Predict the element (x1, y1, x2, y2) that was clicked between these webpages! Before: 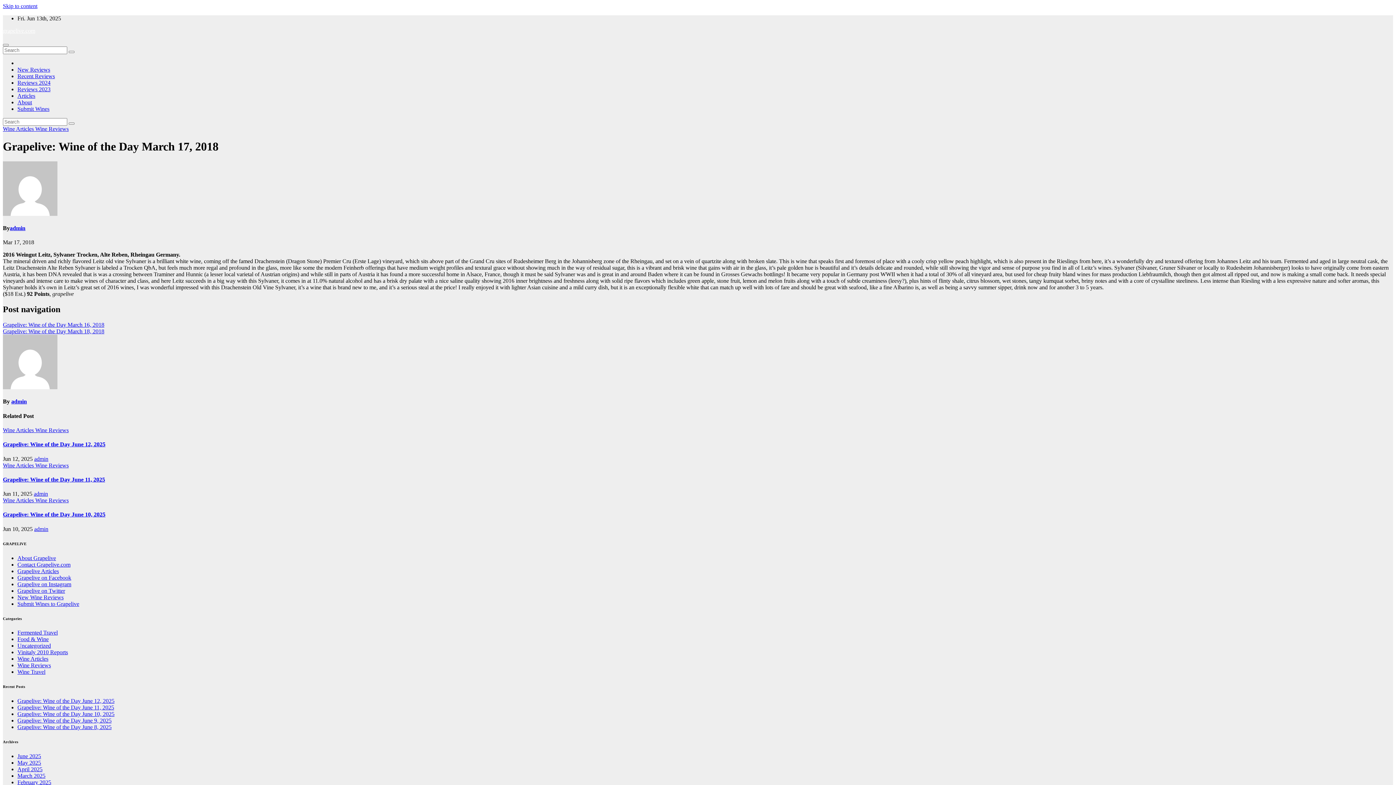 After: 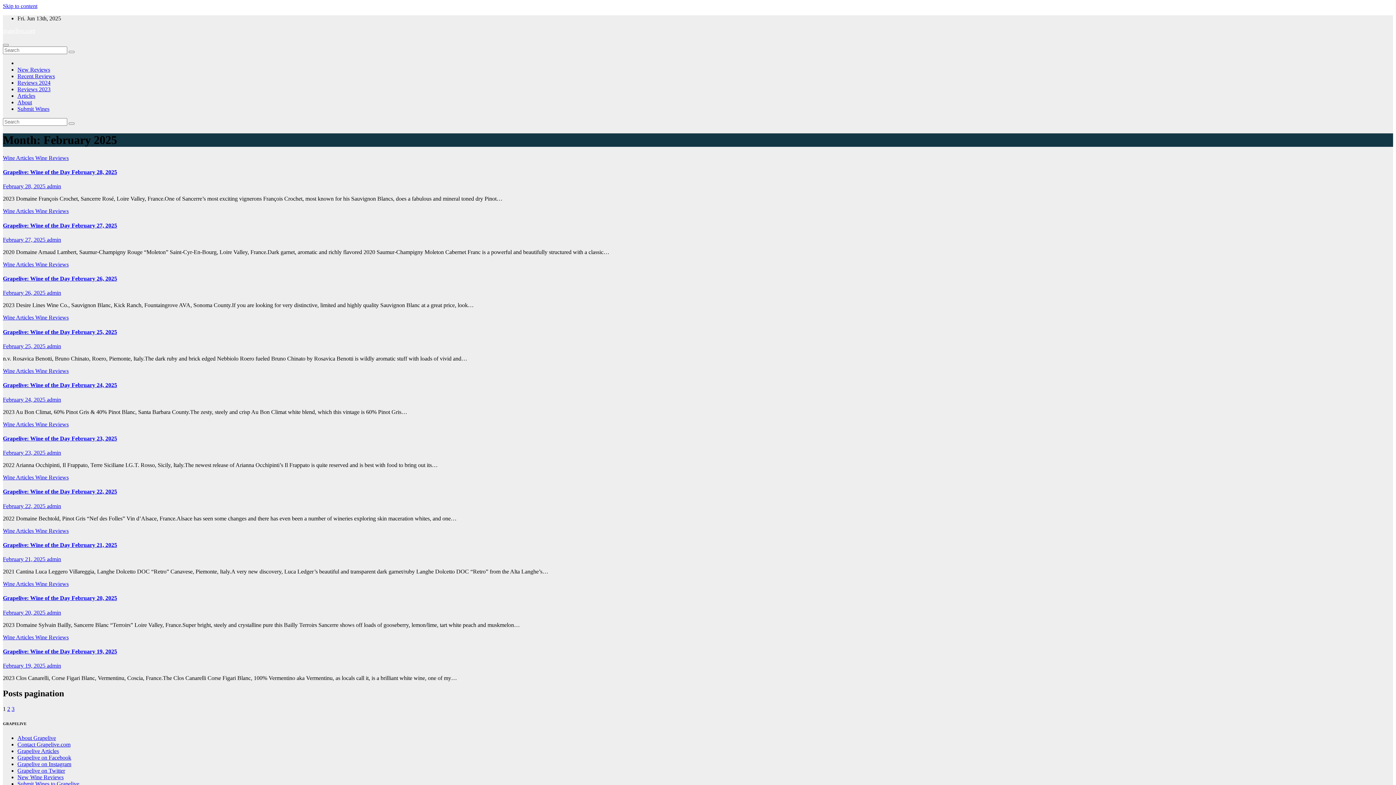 Action: label: February 2025 bbox: (17, 779, 51, 785)